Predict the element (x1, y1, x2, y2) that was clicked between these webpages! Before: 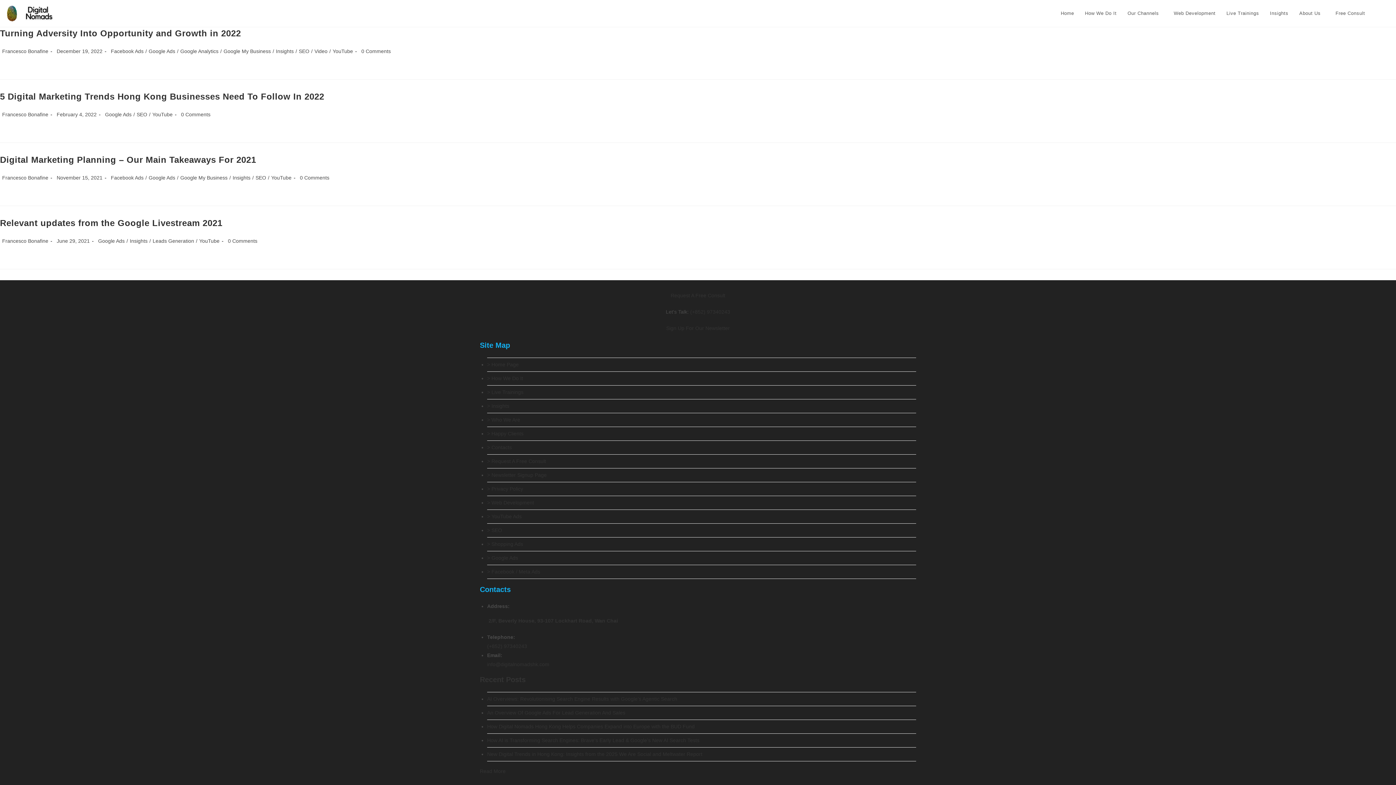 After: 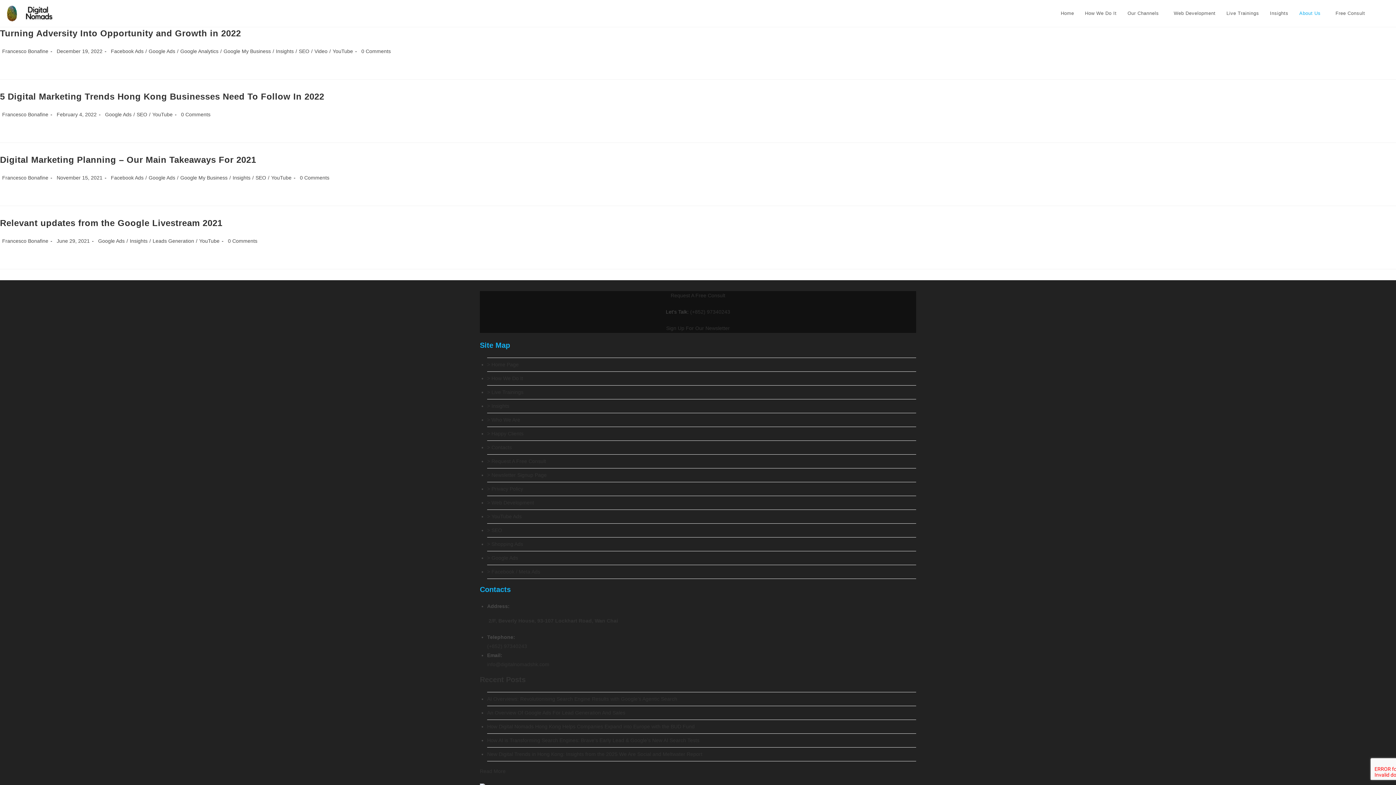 Action: bbox: (1294, 0, 1330, 26) label: About Us